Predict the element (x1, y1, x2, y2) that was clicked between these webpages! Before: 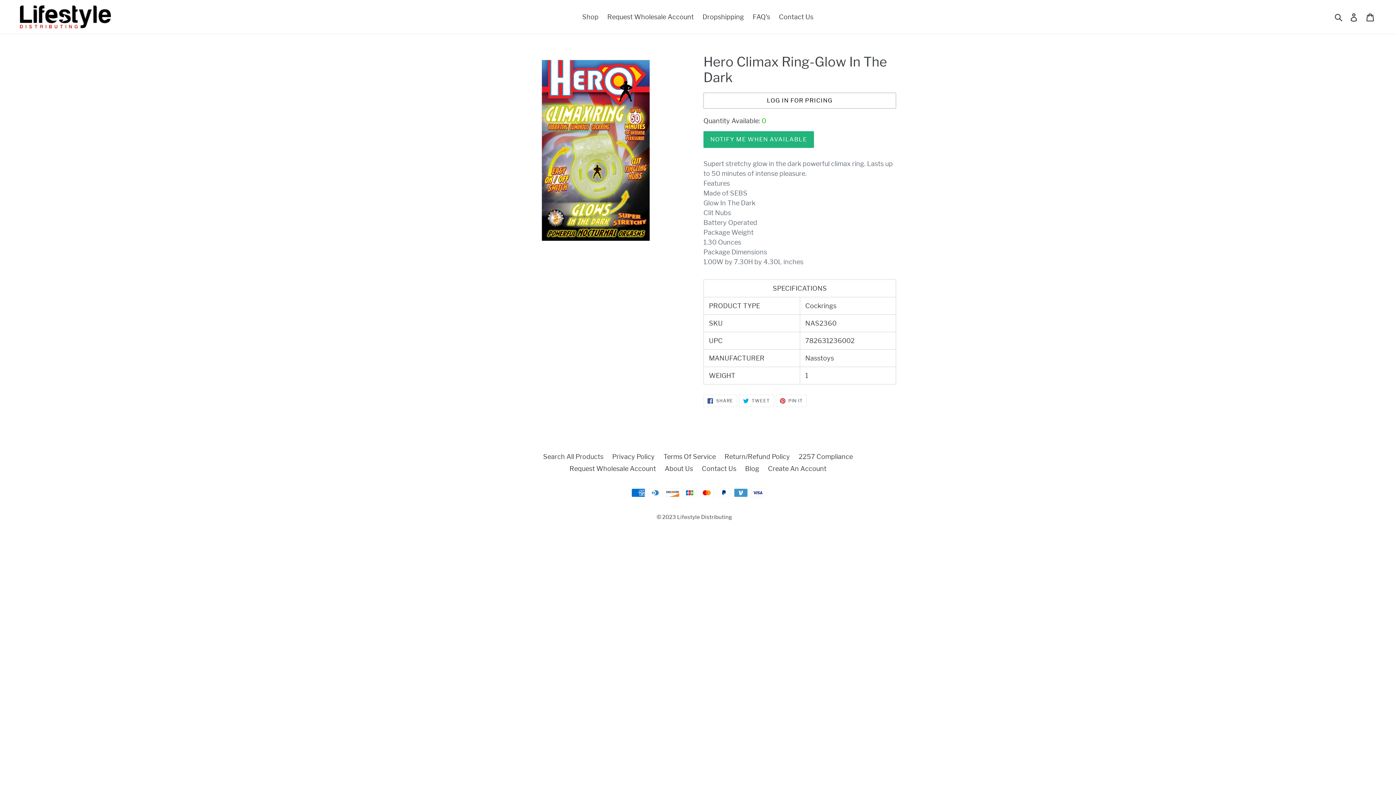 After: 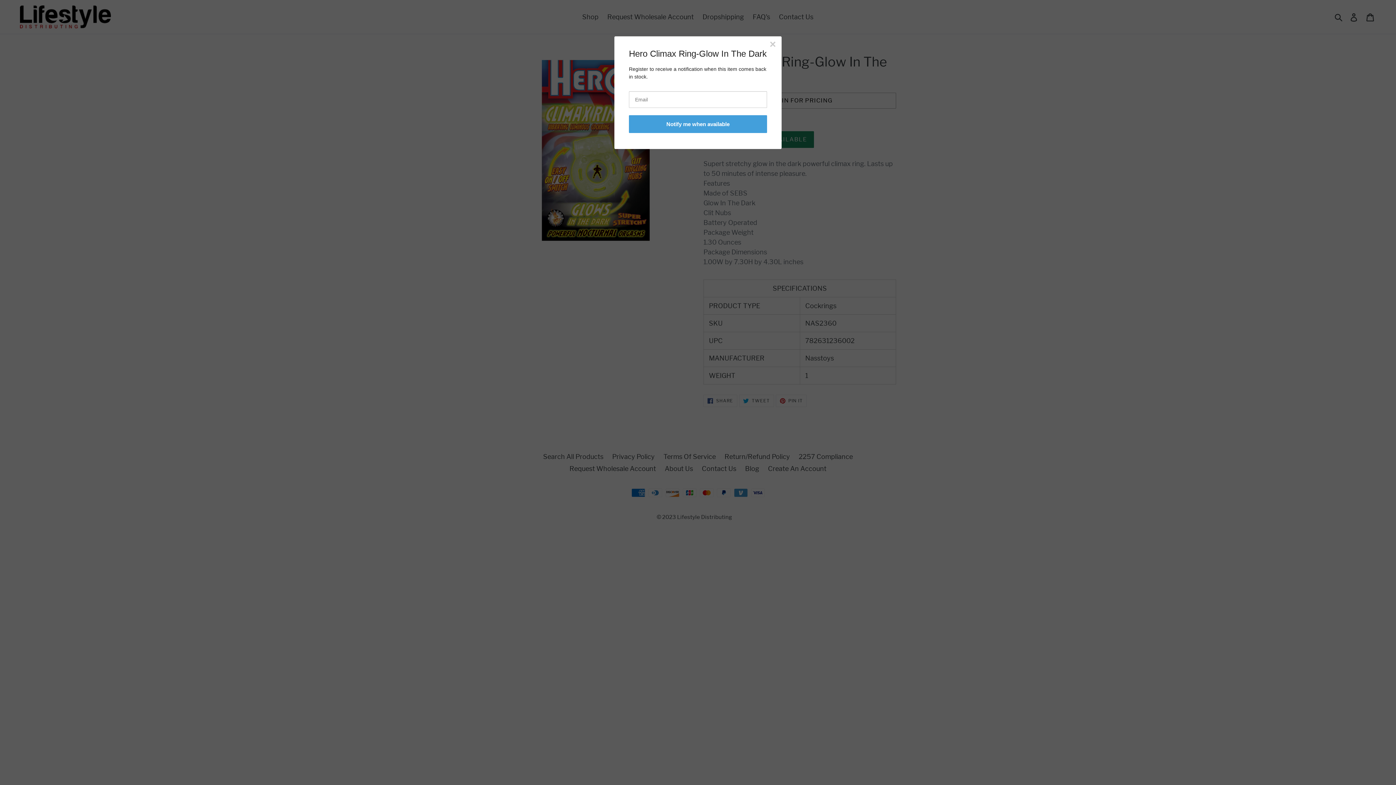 Action: label: NOTIFY ME WHEN AVAILABLE bbox: (703, 131, 814, 148)